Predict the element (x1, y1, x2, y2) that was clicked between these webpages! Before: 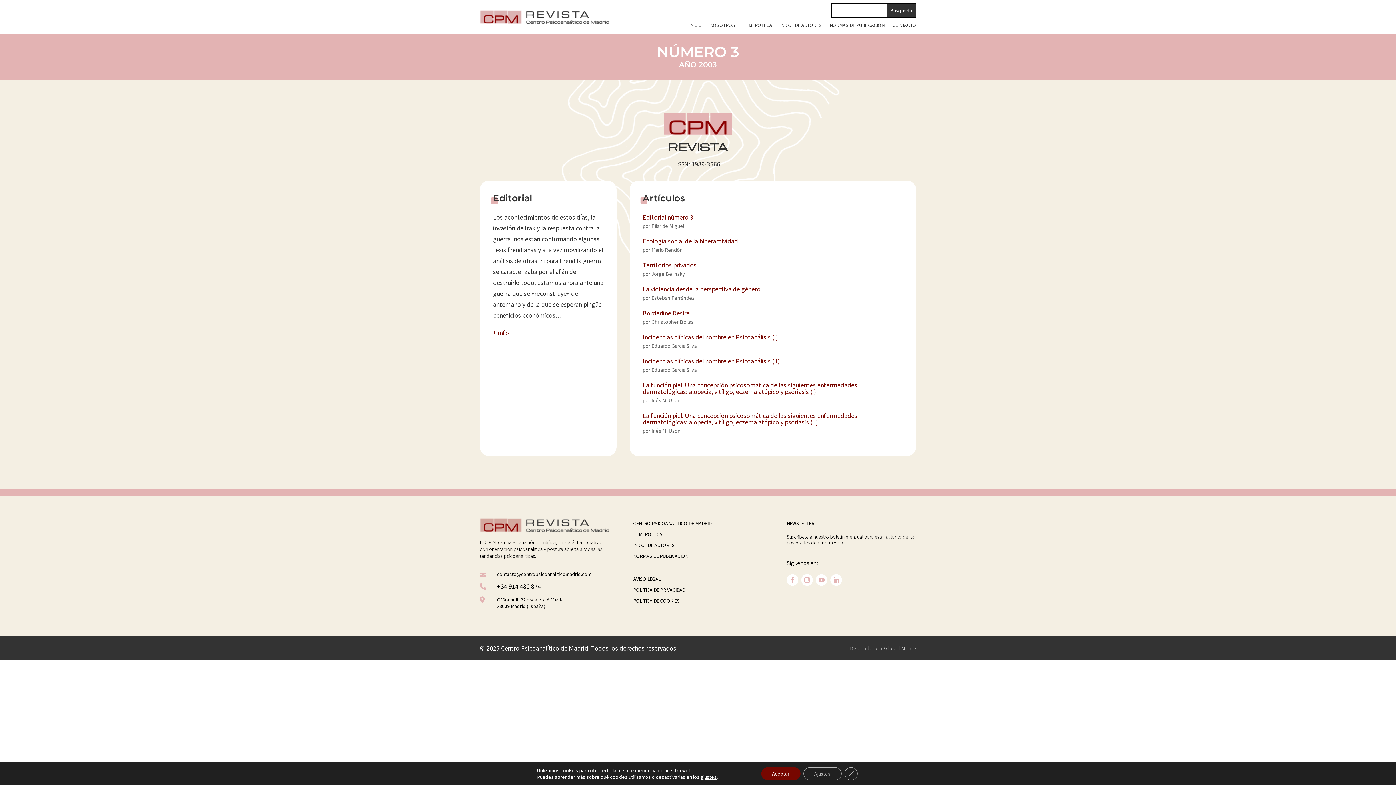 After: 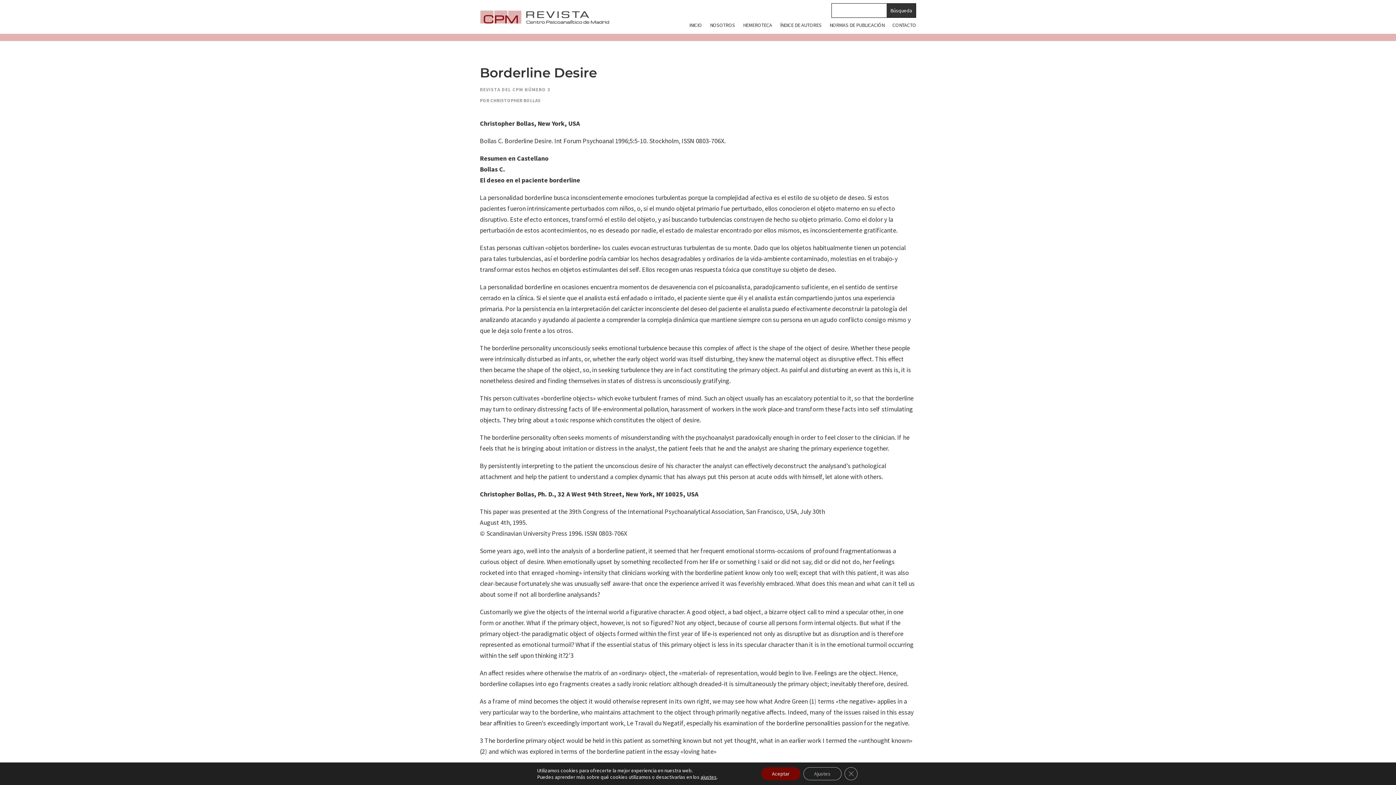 Action: label: Borderline Desire bbox: (642, 308, 689, 317)